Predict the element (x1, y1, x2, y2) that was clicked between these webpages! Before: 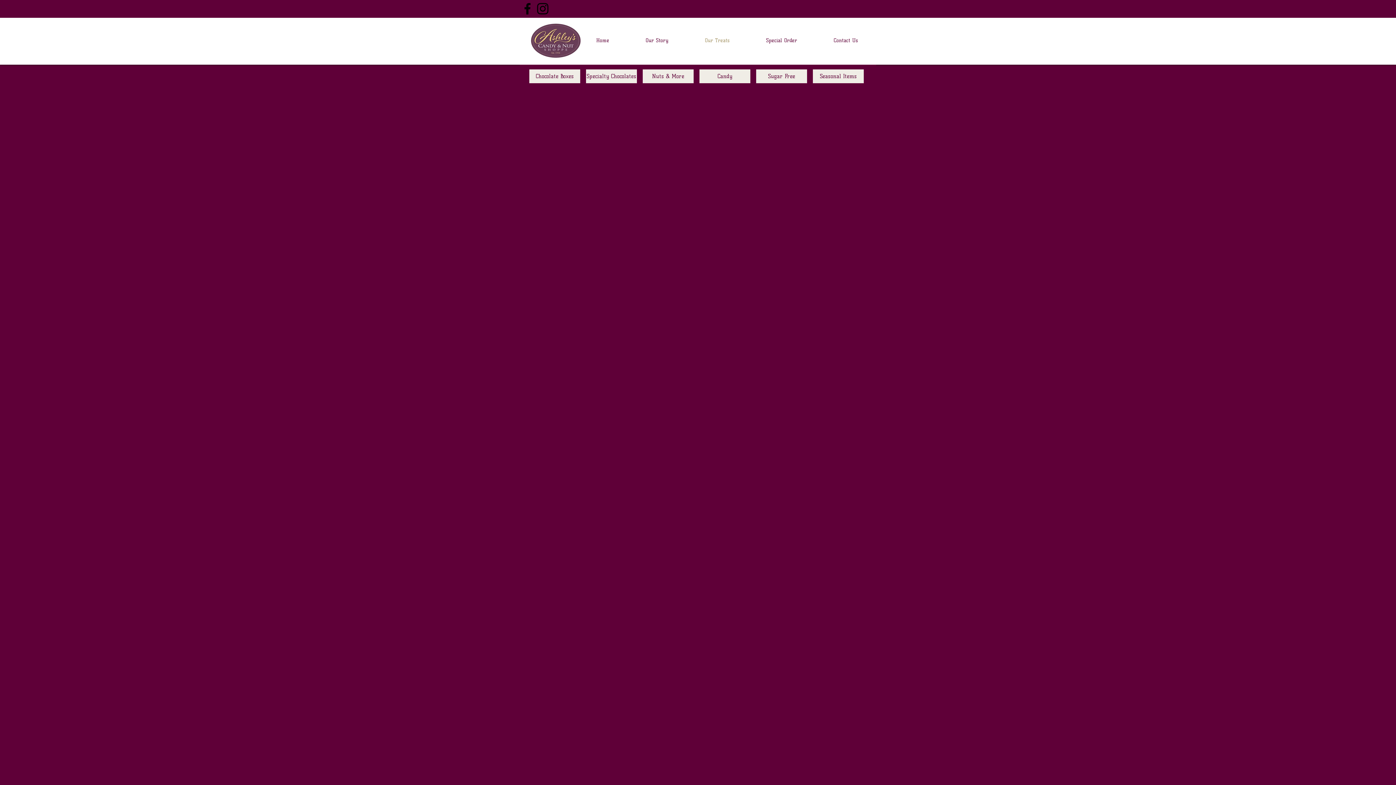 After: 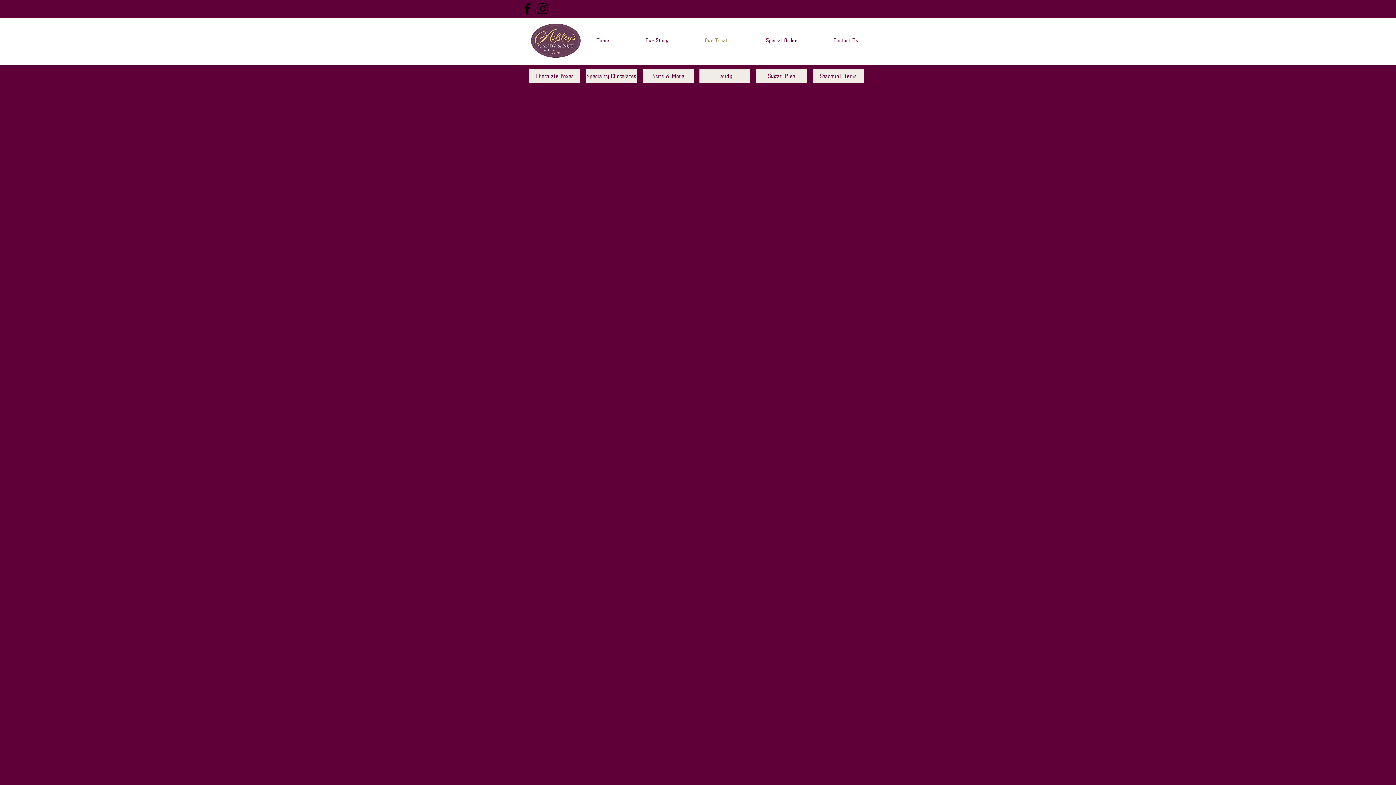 Action: bbox: (756, 69, 807, 83) label: Sugar Free